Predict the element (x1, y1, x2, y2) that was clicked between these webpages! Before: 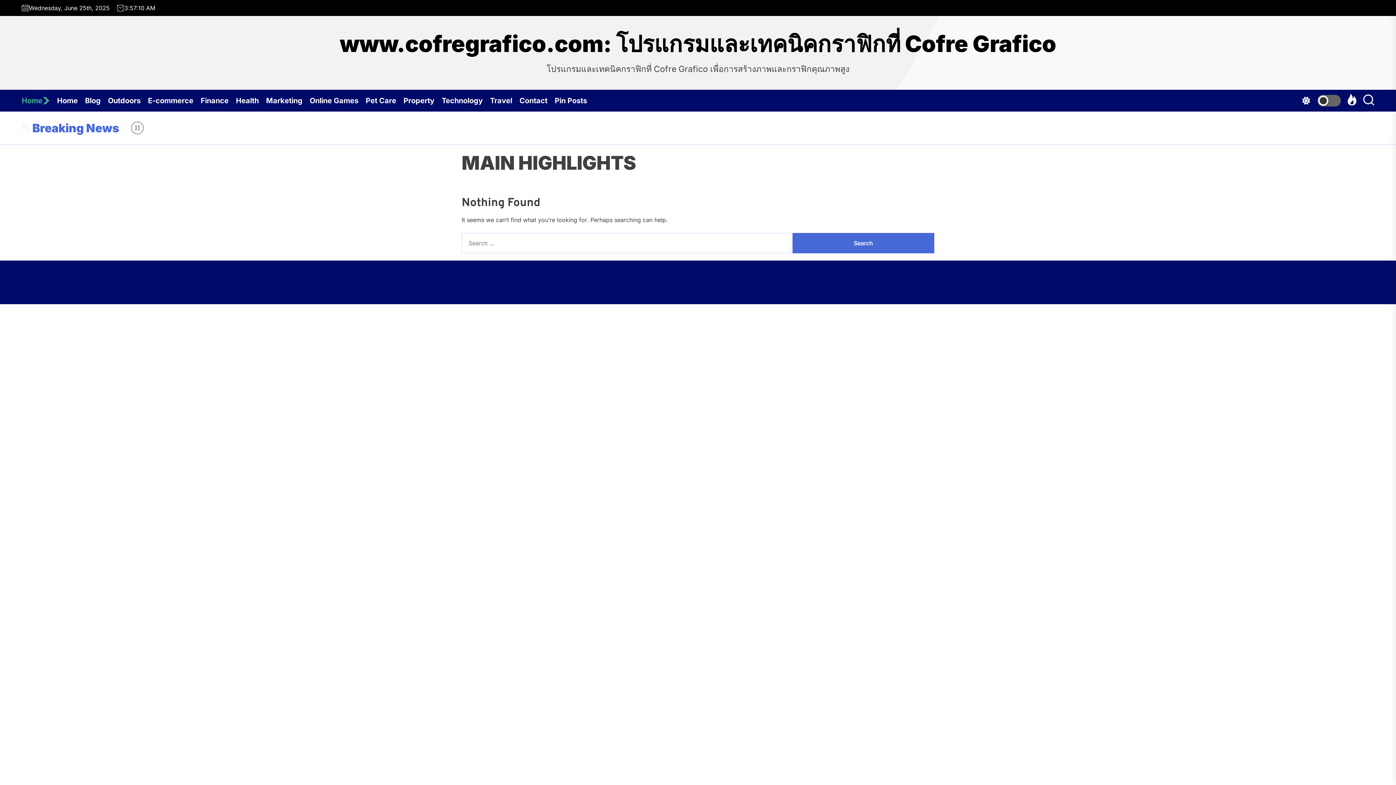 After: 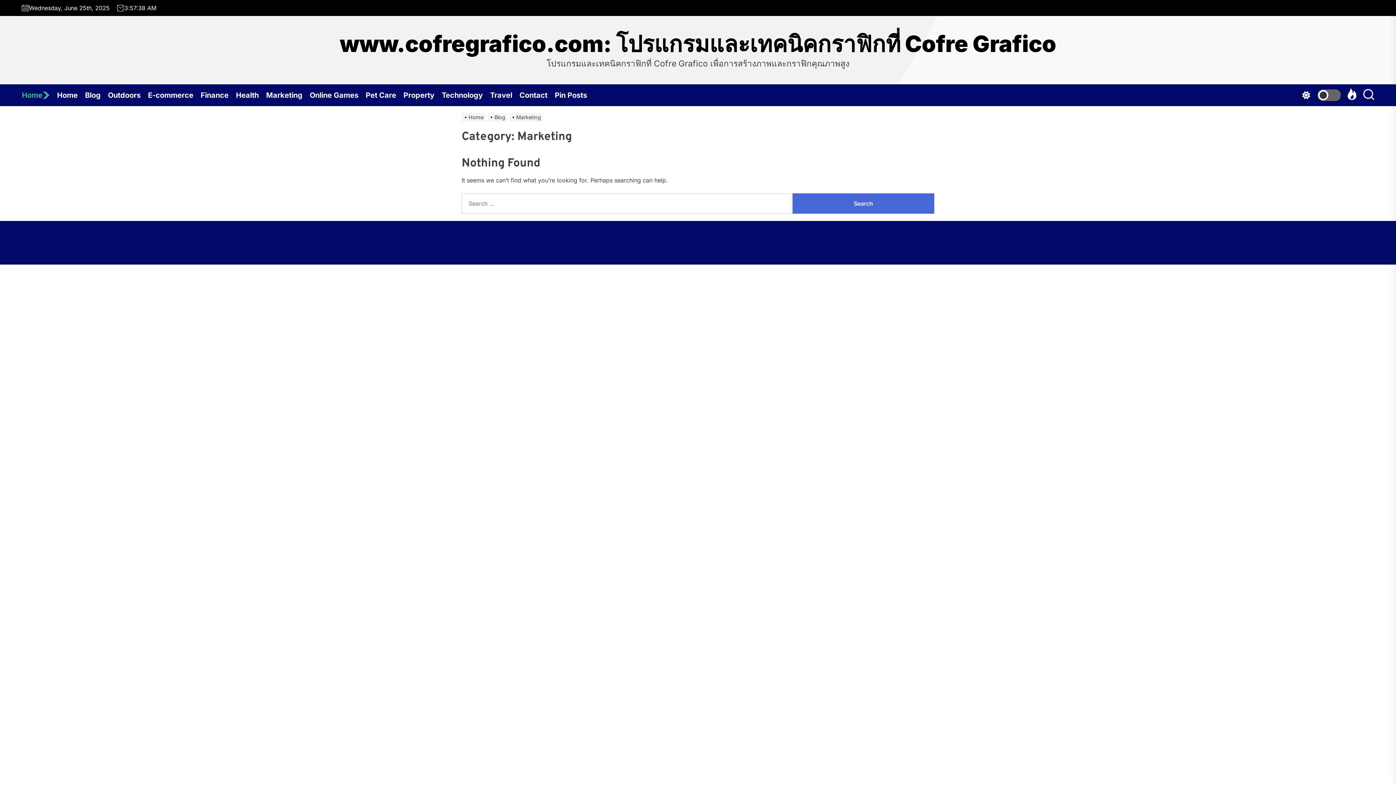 Action: label: Marketing bbox: (266, 89, 309, 111)